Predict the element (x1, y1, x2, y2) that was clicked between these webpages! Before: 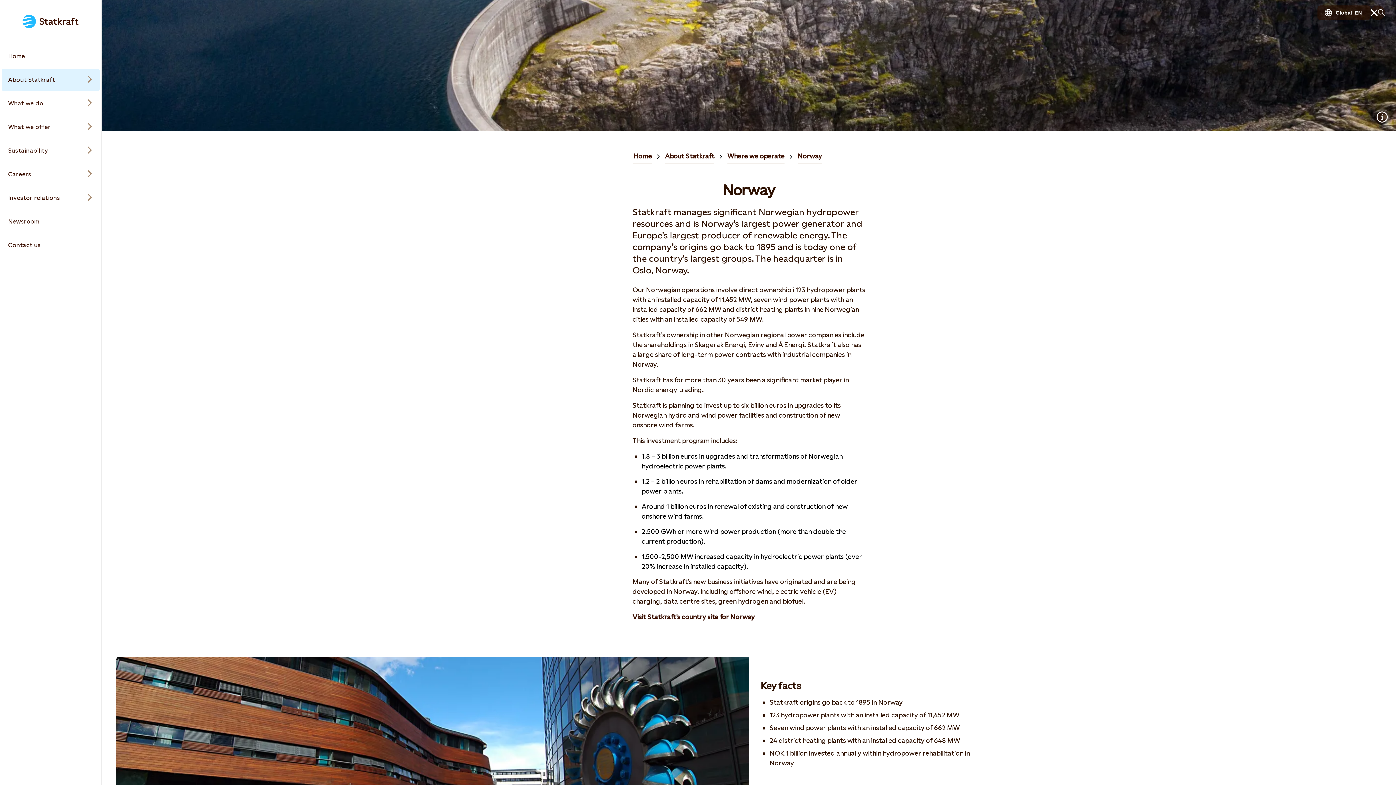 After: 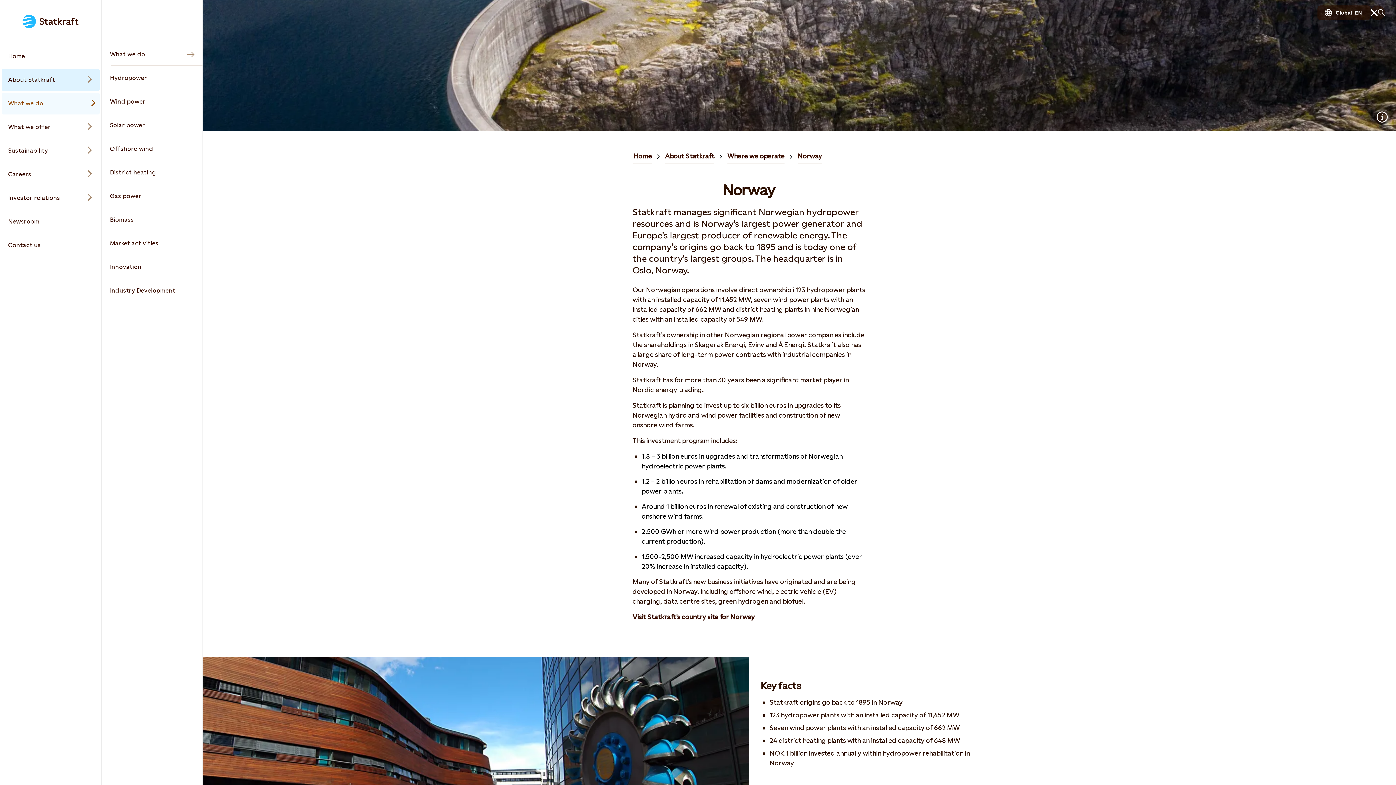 Action: bbox: (1, 92, 99, 114) label: Open submenu for What we do